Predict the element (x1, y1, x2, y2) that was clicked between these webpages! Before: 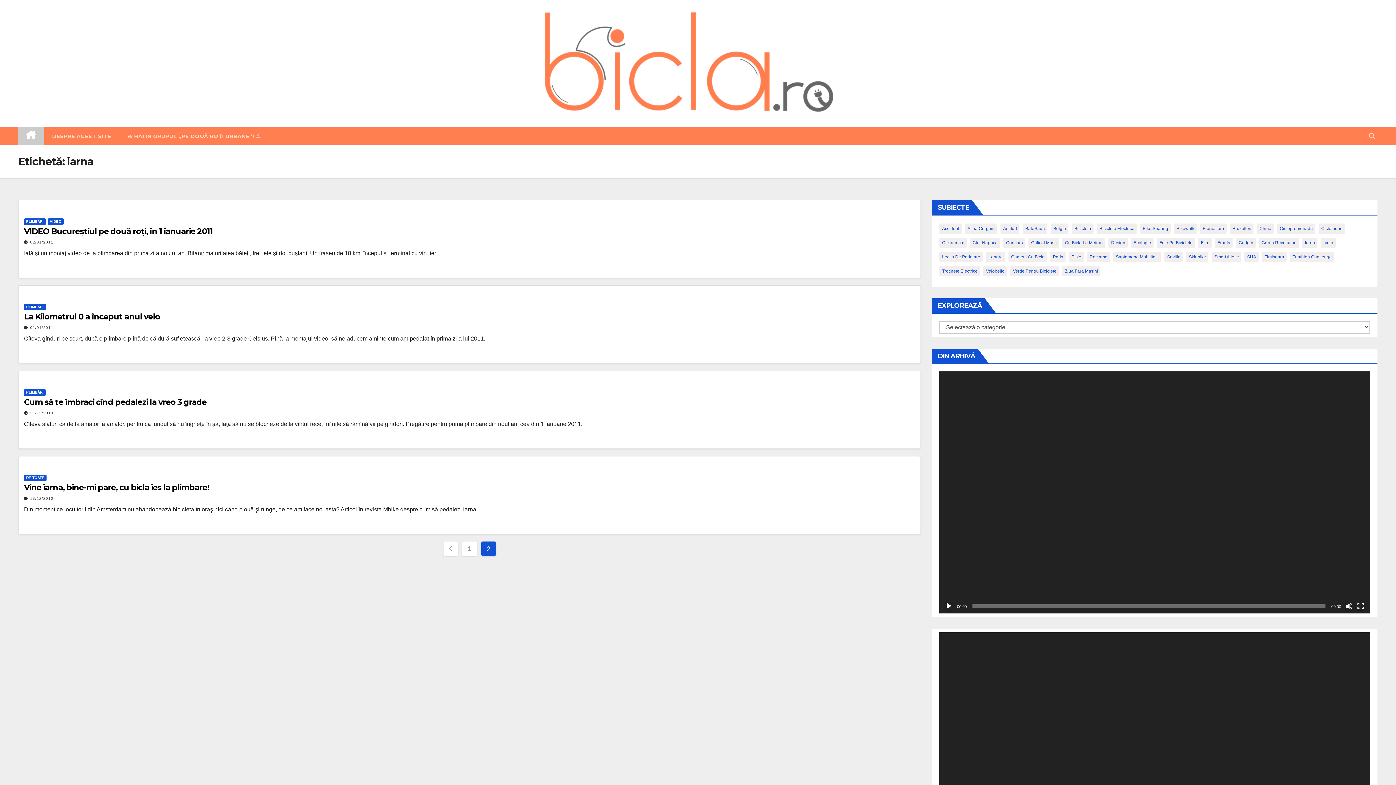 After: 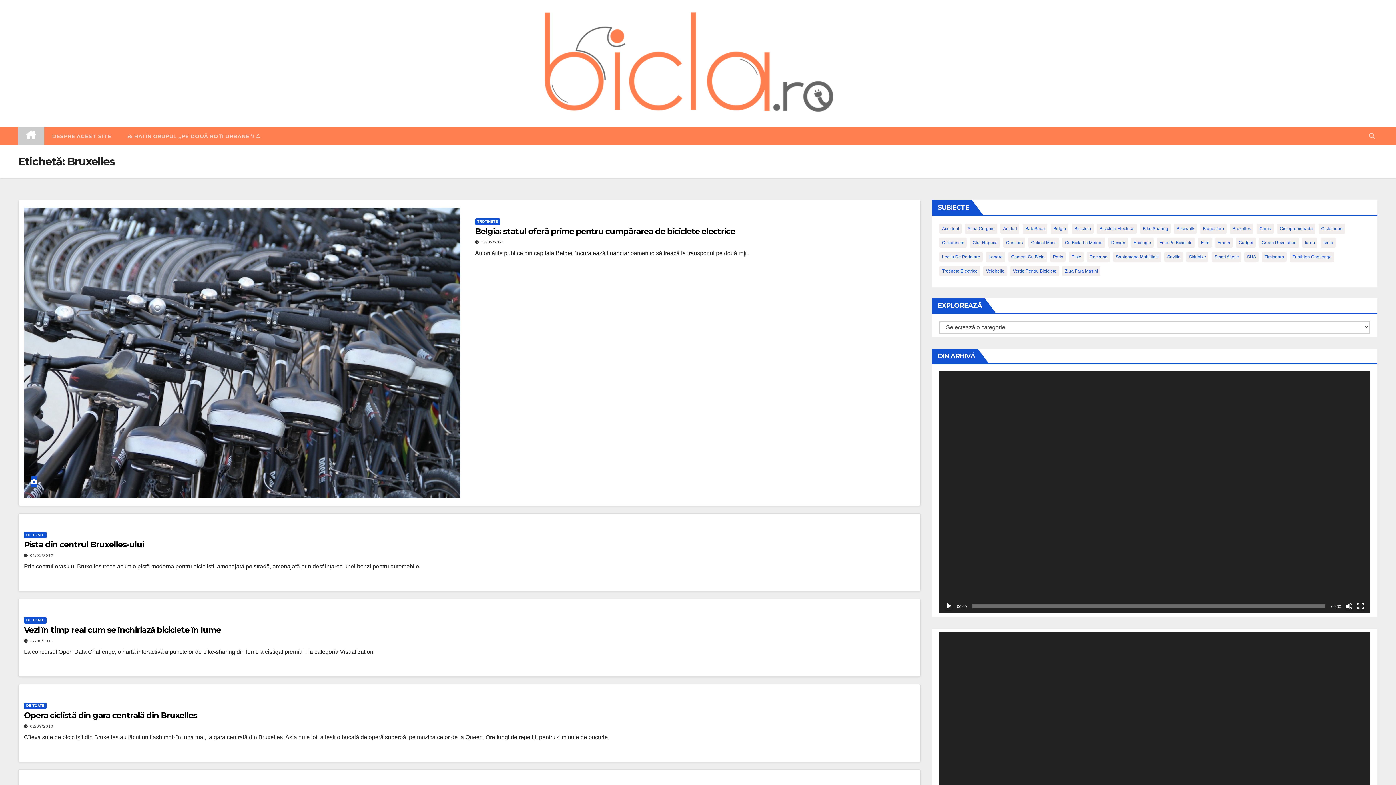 Action: label: Bruxelles (8 elemente) bbox: (1230, 223, 1253, 233)